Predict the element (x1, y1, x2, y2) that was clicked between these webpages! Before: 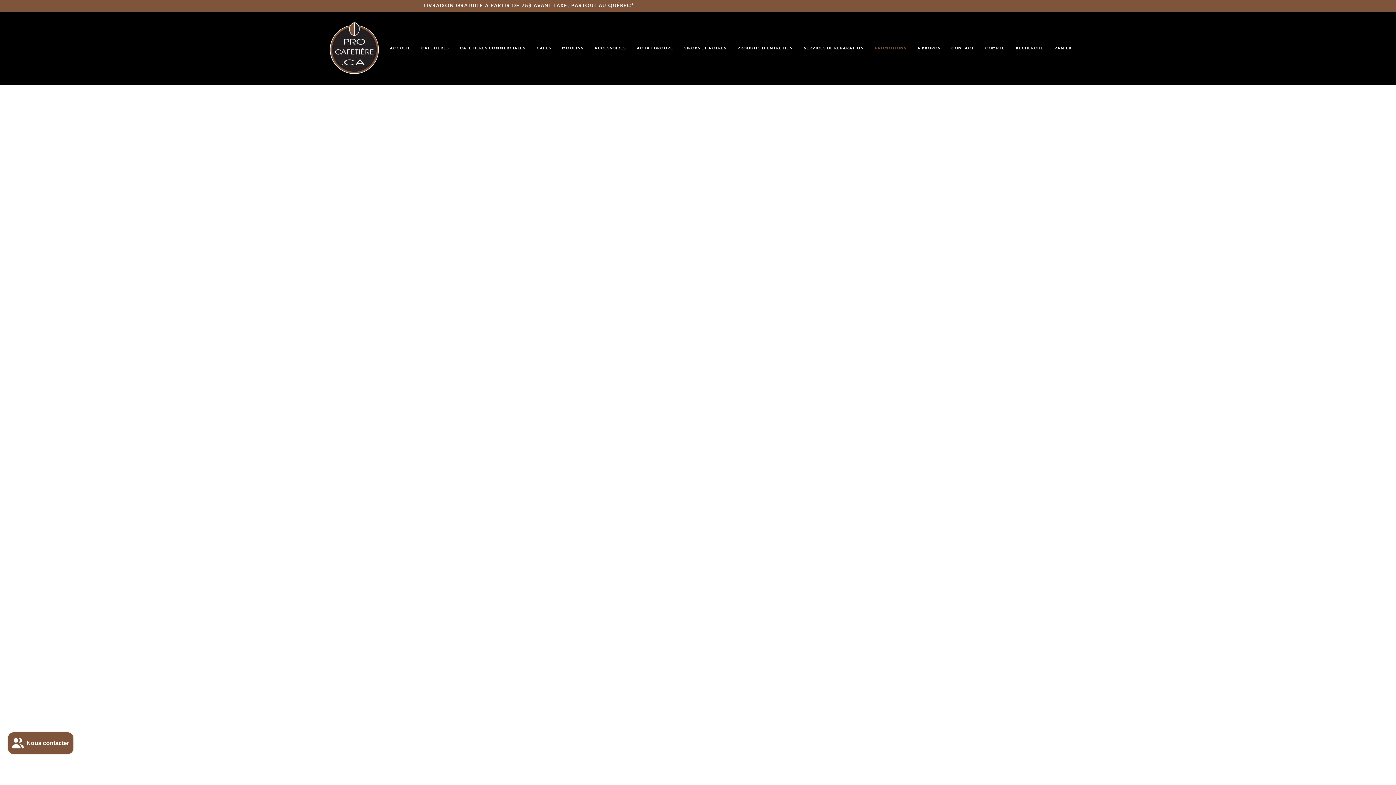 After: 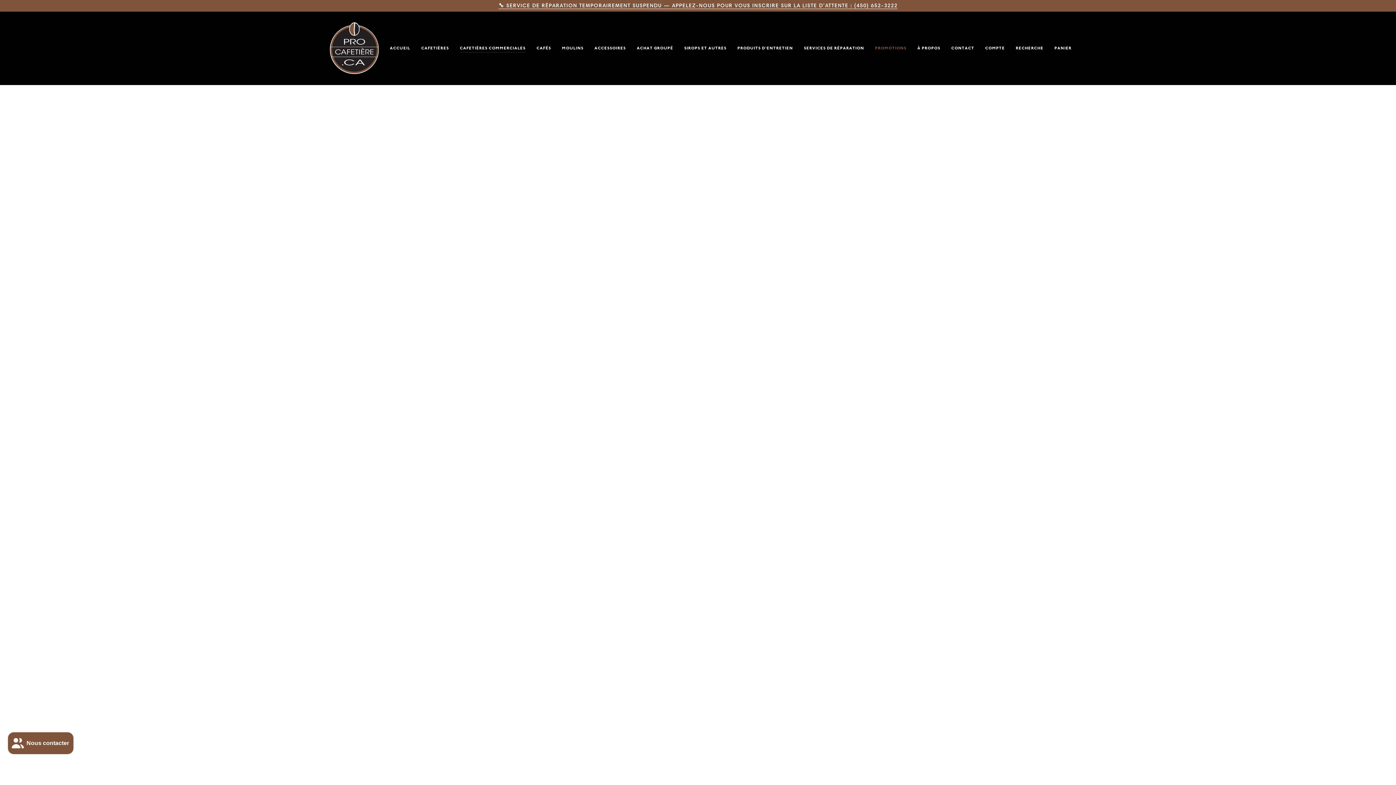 Action: bbox: (454, 11, 531, 84) label: CAFETIÈRES COMMERCIALES